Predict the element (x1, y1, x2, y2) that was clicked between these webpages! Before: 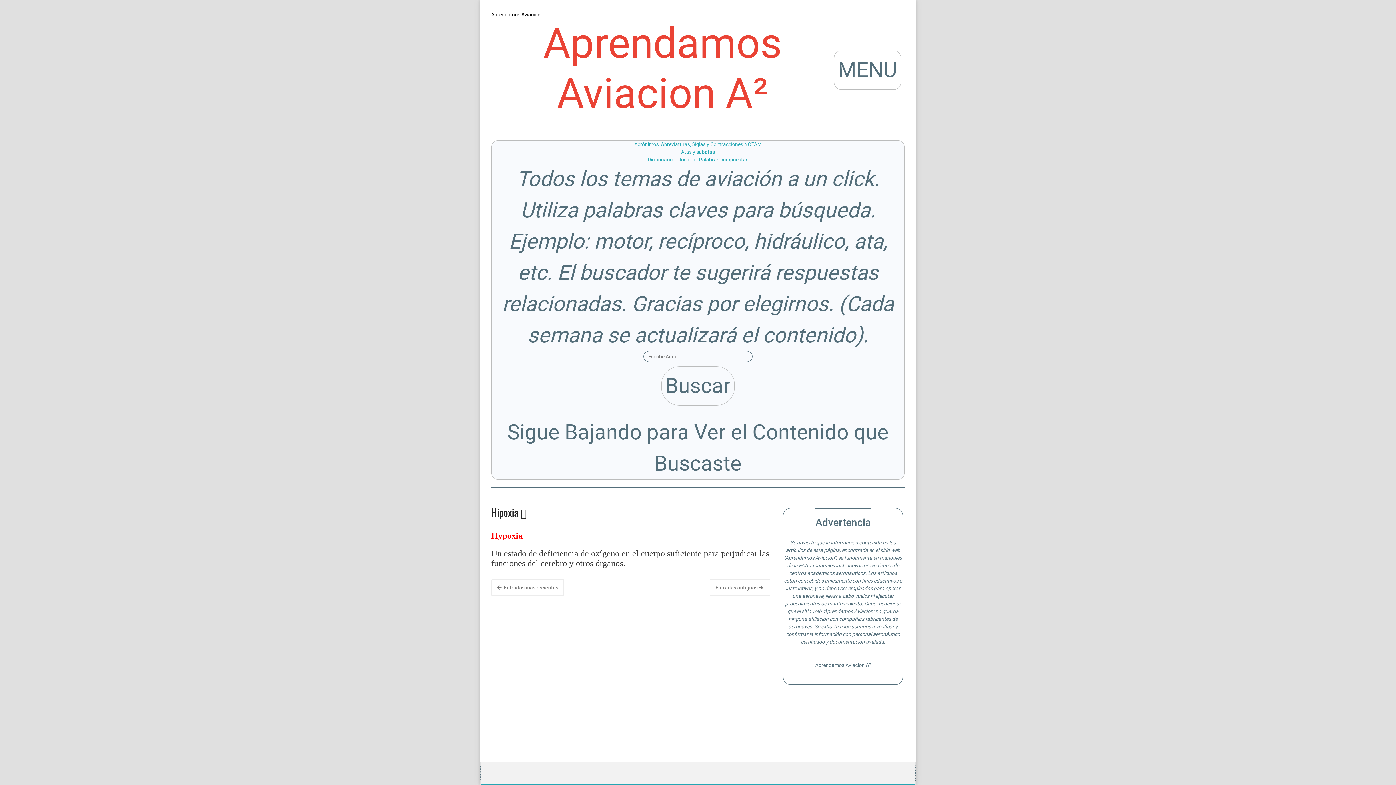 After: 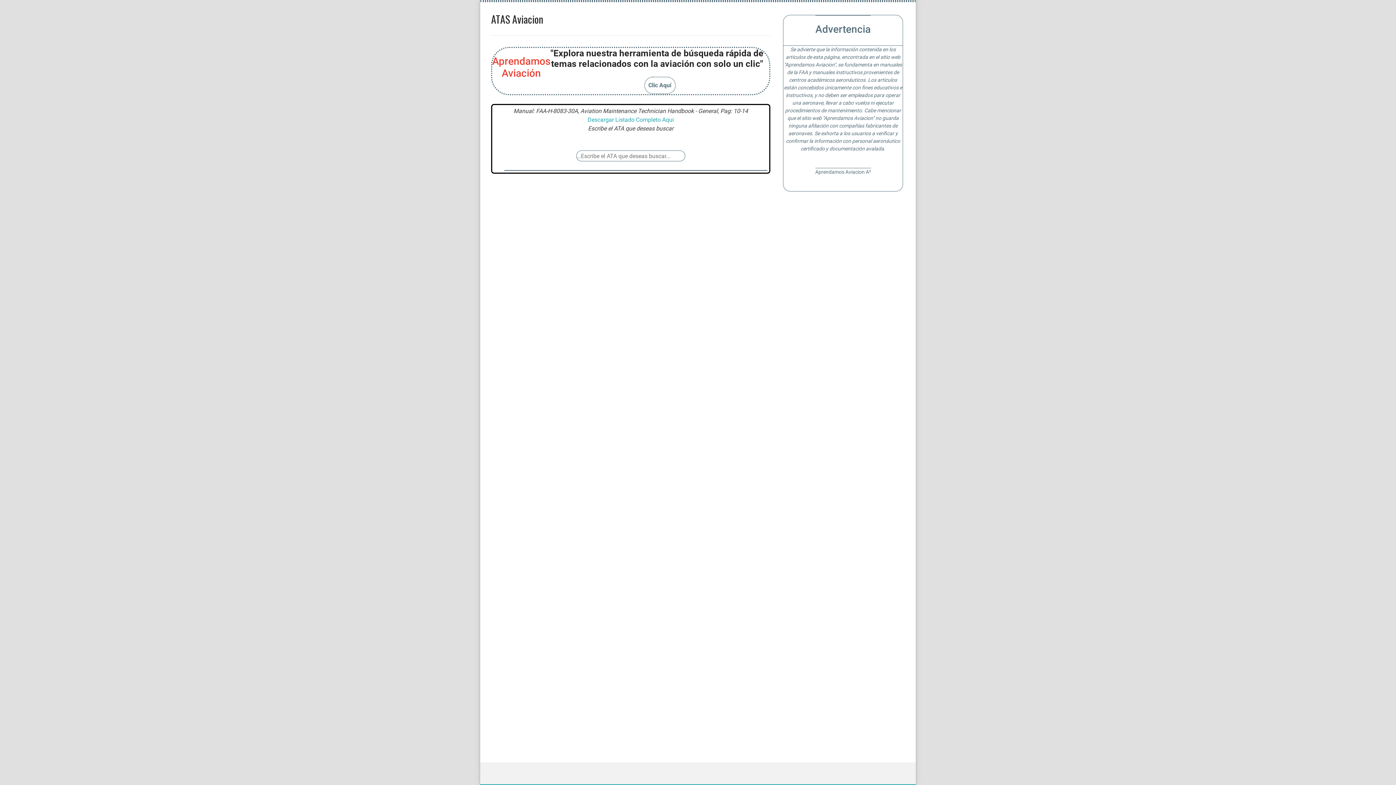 Action: label: Atas y subatas bbox: (491, 148, 904, 156)